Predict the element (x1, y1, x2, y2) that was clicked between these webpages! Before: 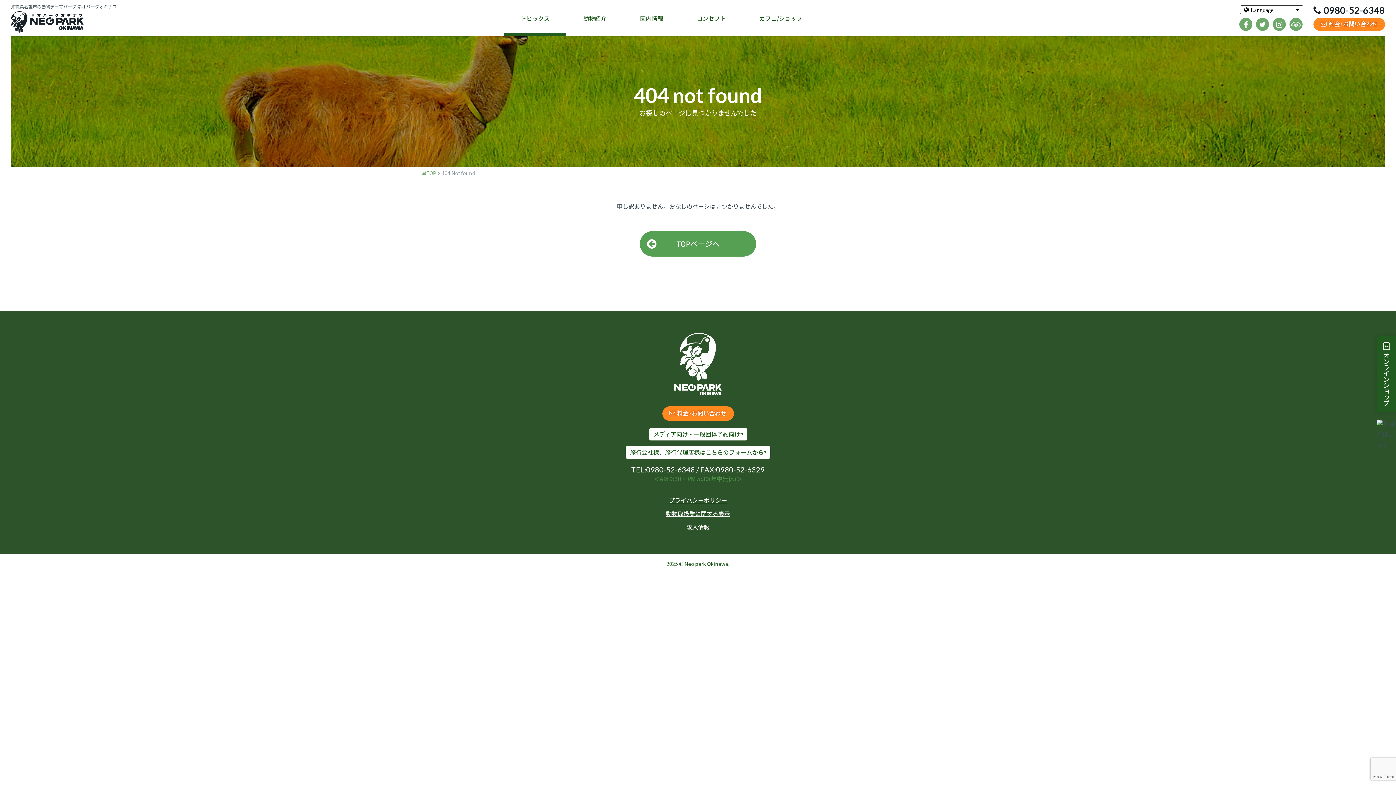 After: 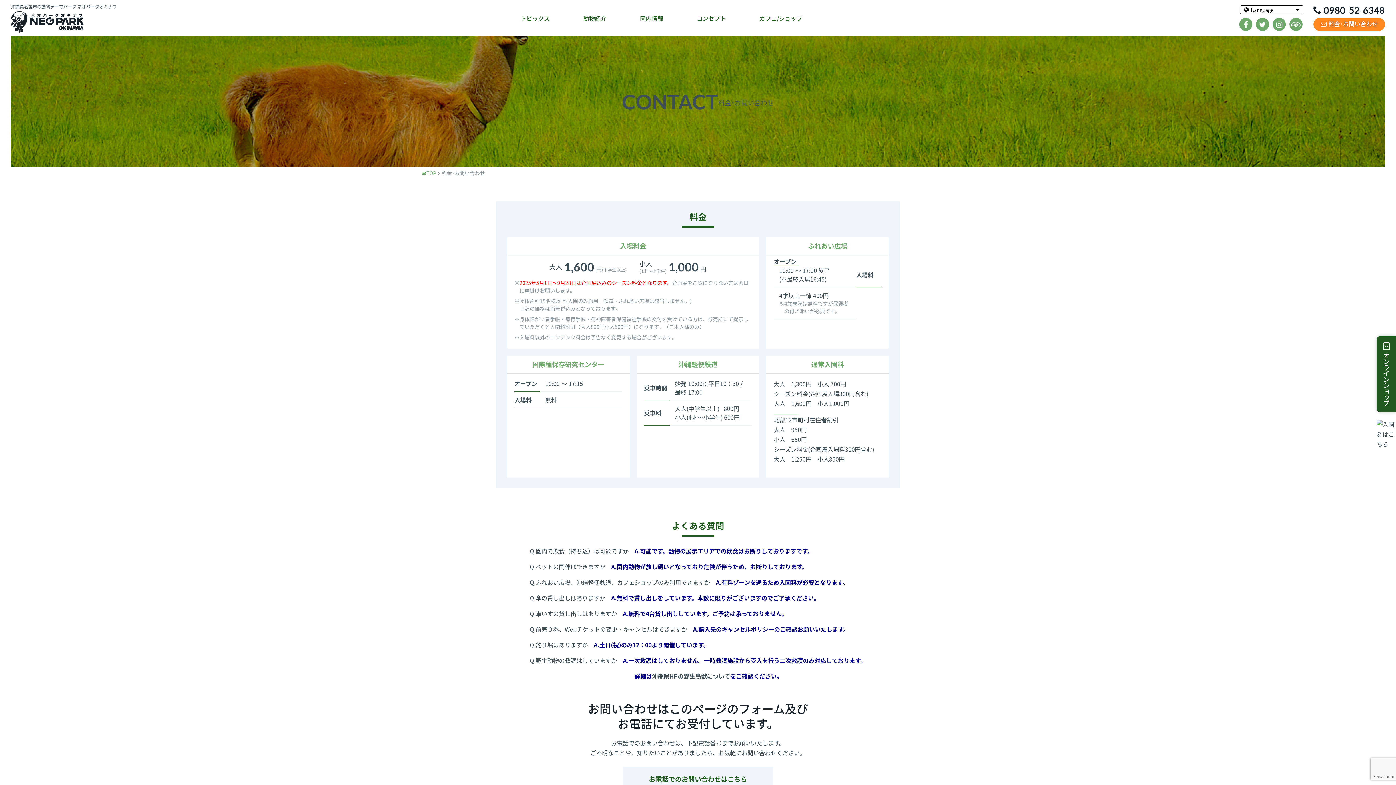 Action: bbox: (1313, 17, 1385, 30) label: 料金･お問い合わせ